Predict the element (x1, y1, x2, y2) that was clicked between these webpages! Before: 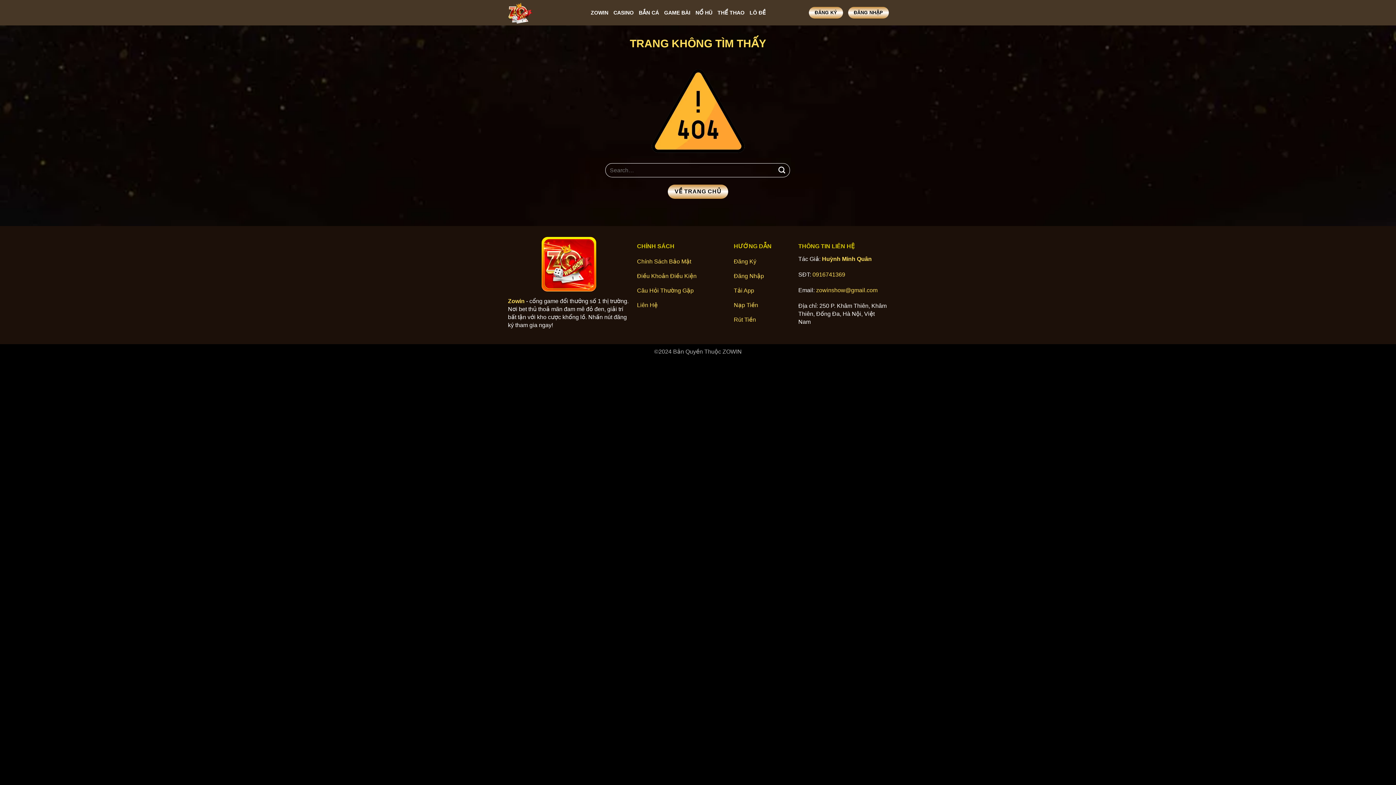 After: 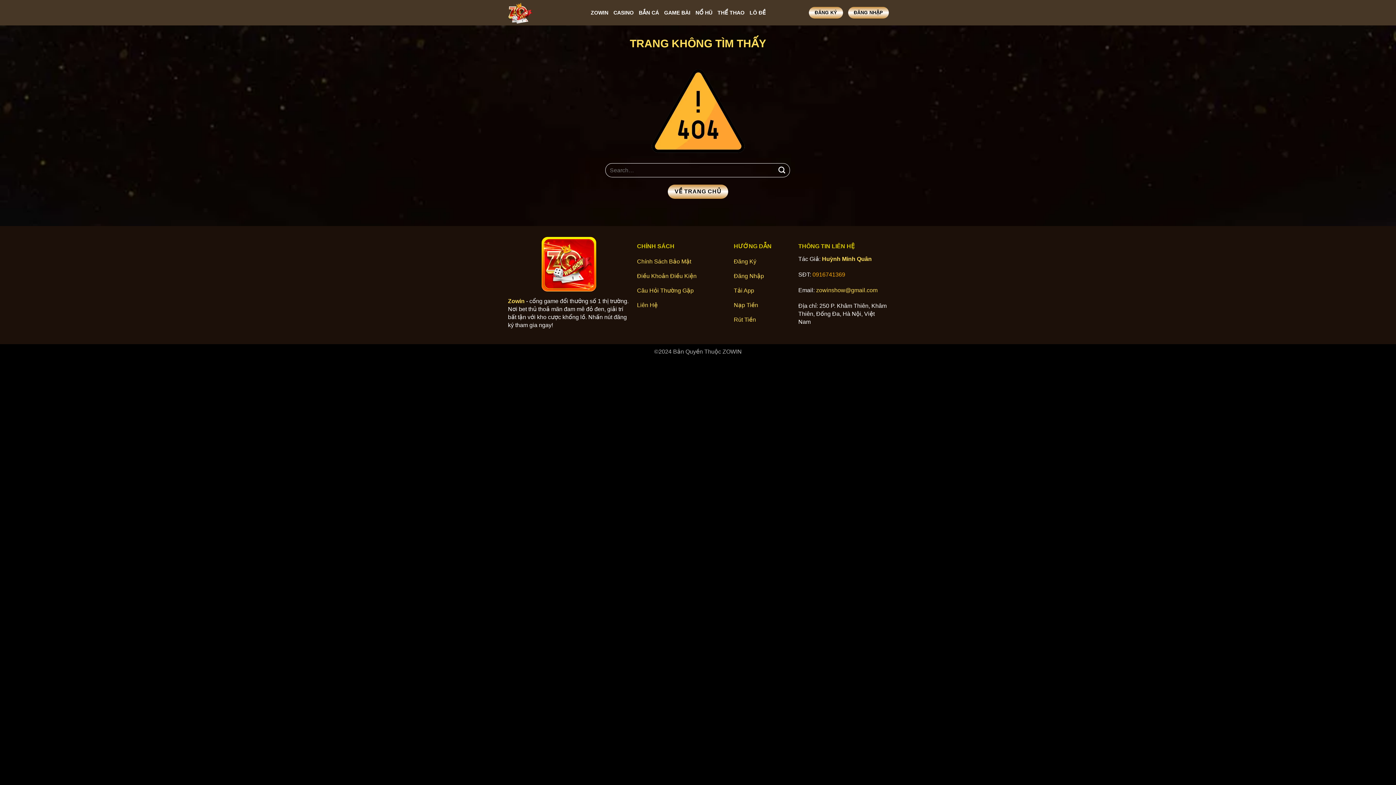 Action: label: 0916741369 bbox: (812, 271, 845, 277)